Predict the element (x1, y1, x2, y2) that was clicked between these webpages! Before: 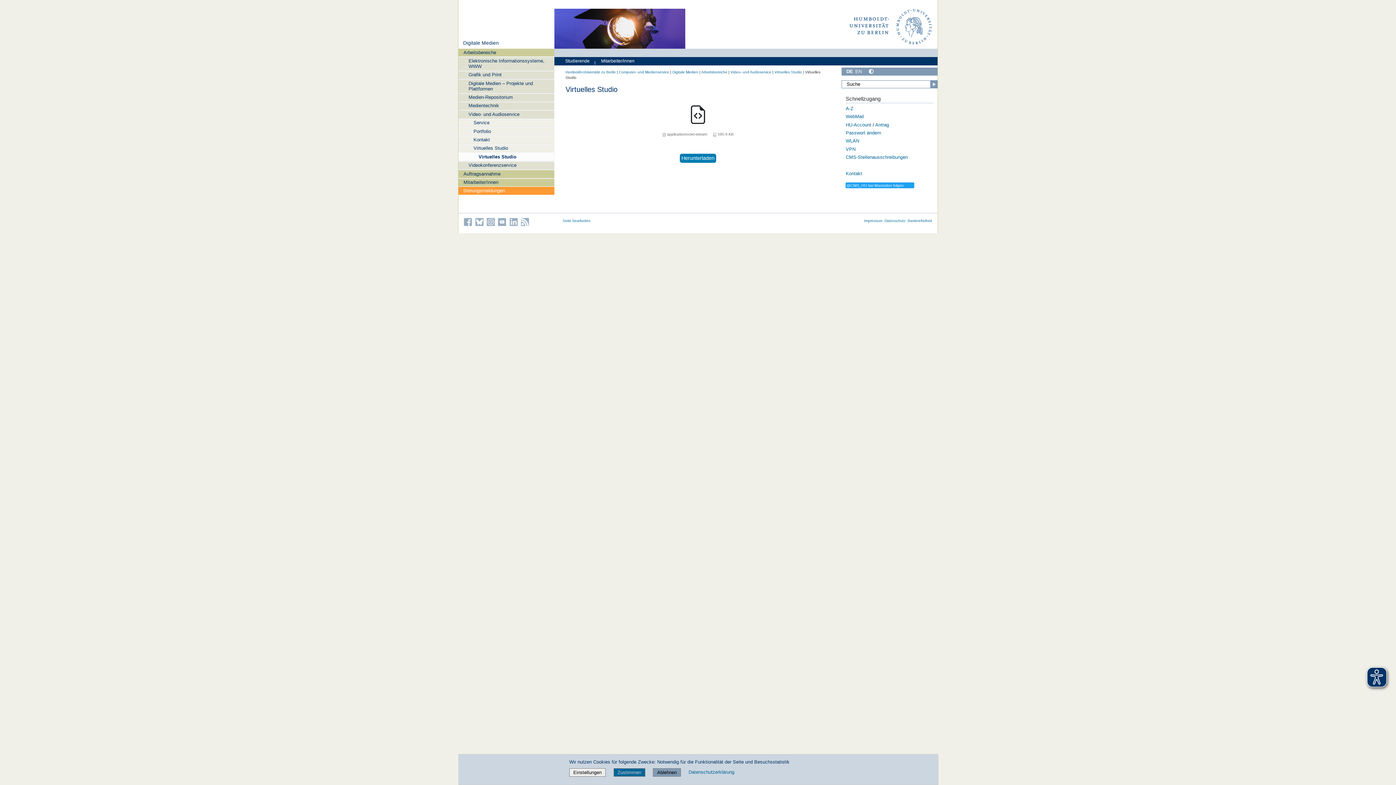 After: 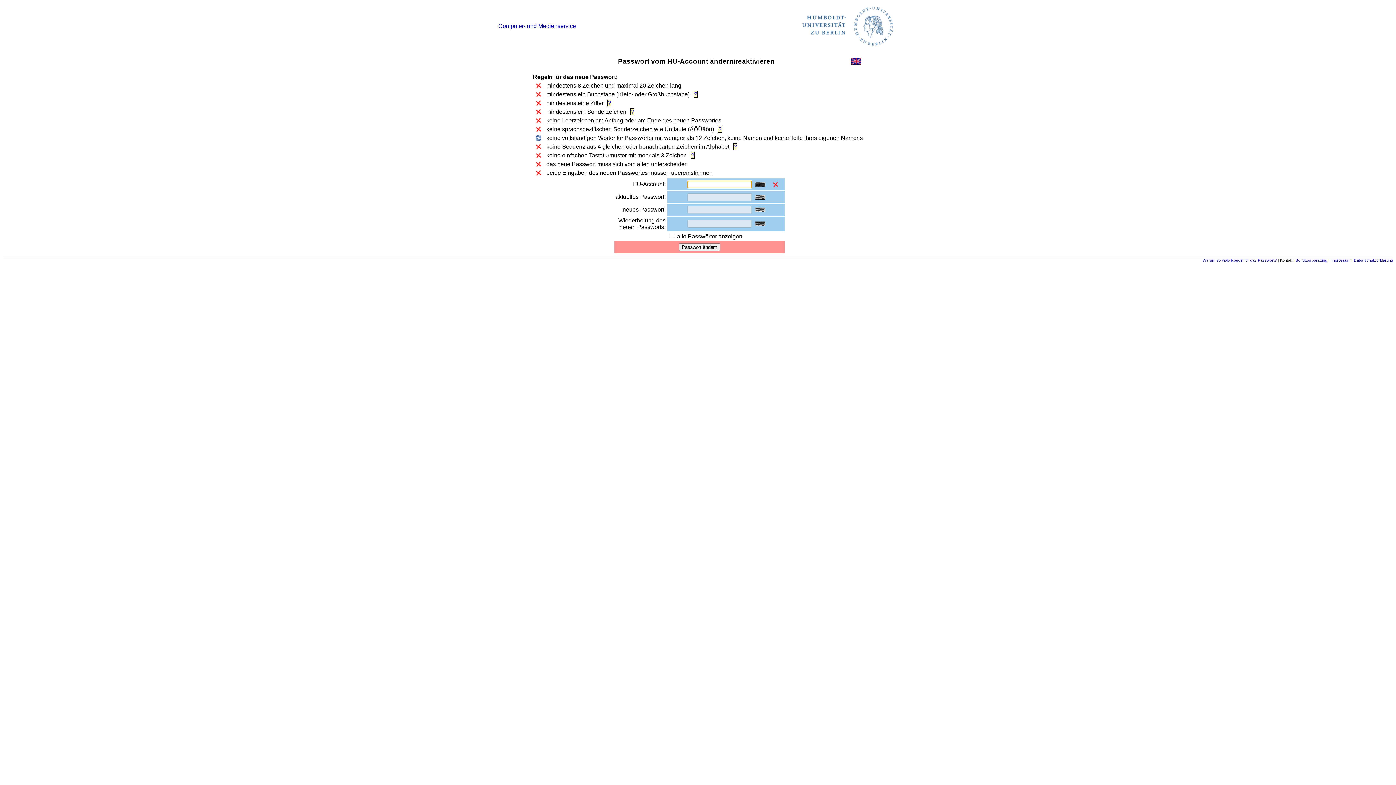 Action: bbox: (845, 130, 881, 135) label: Passwort ändern